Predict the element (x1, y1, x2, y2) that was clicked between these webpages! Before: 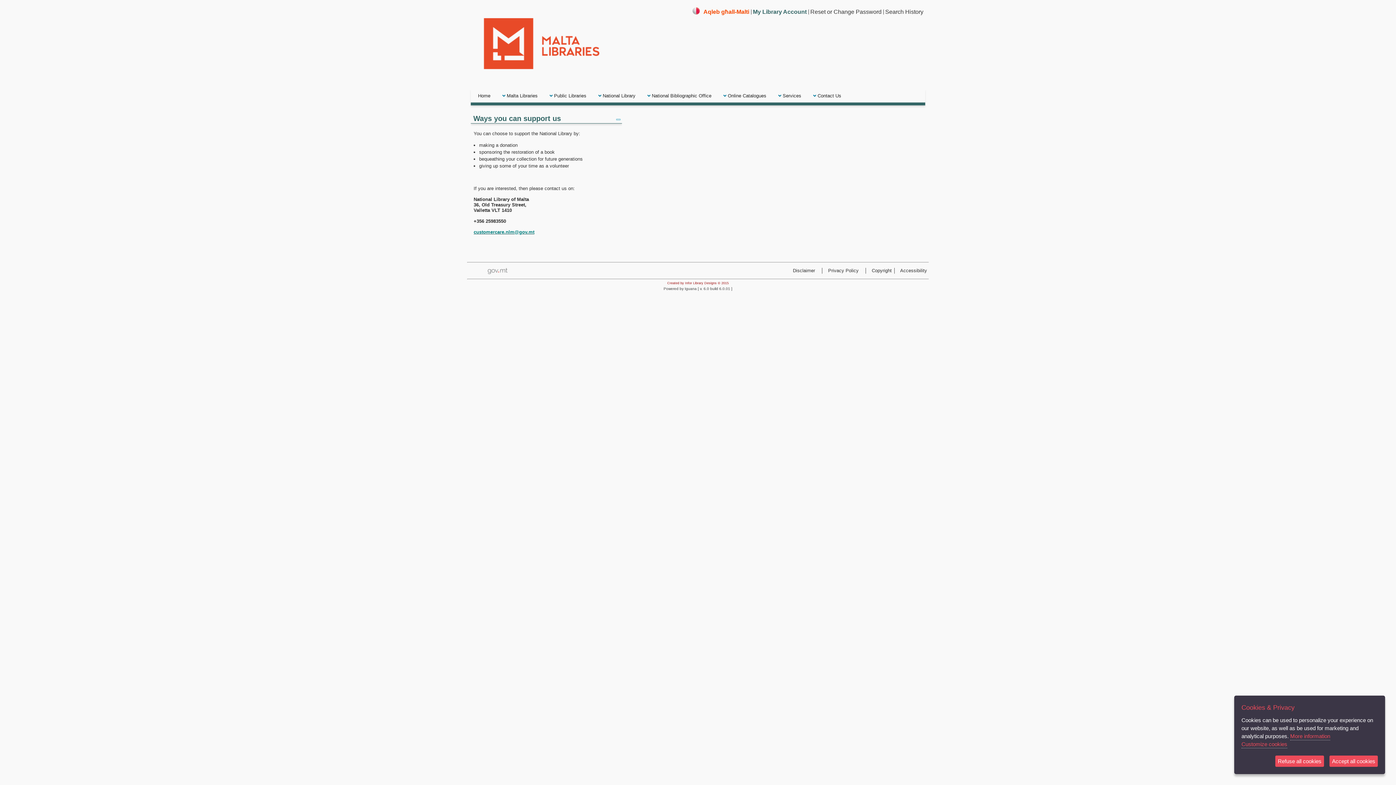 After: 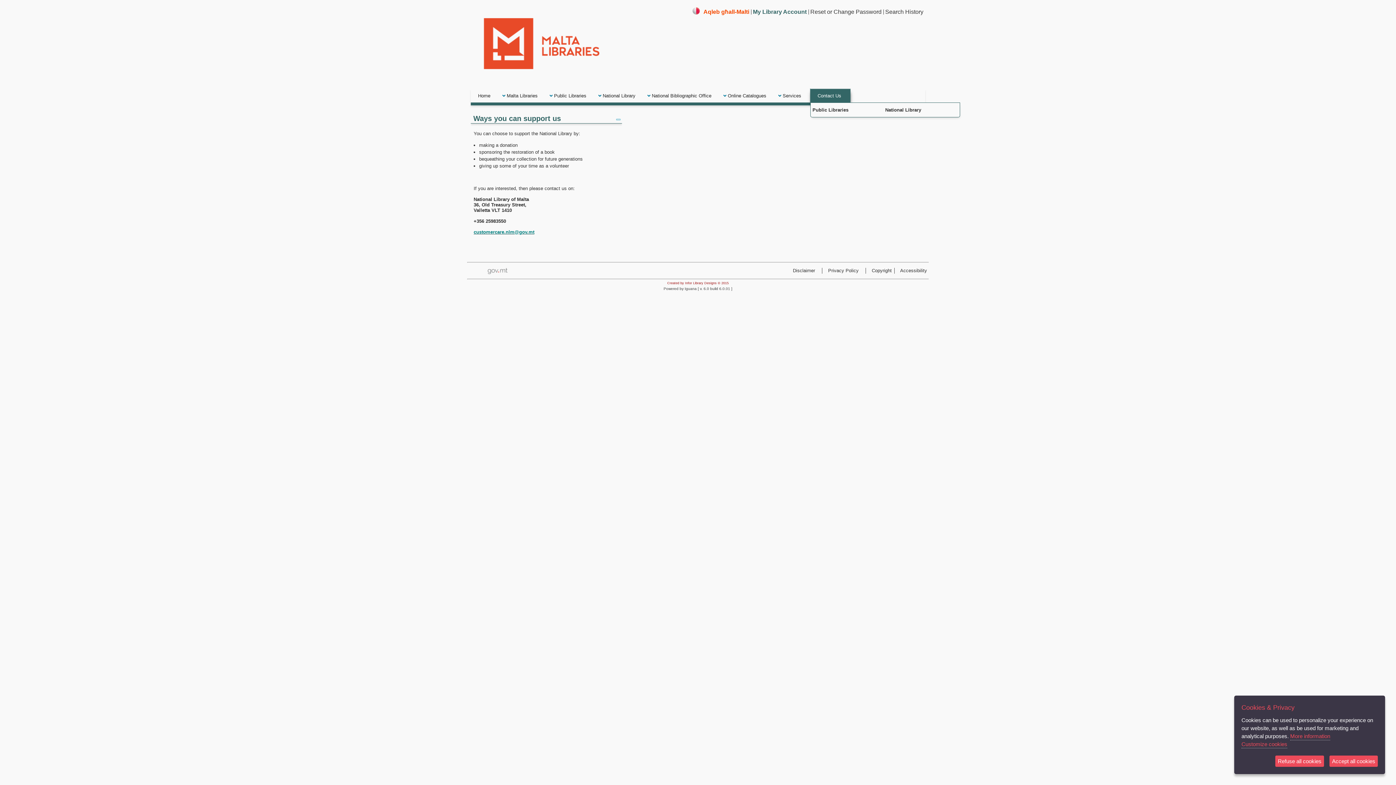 Action: bbox: (810, 89, 850, 102) label: Contact Us